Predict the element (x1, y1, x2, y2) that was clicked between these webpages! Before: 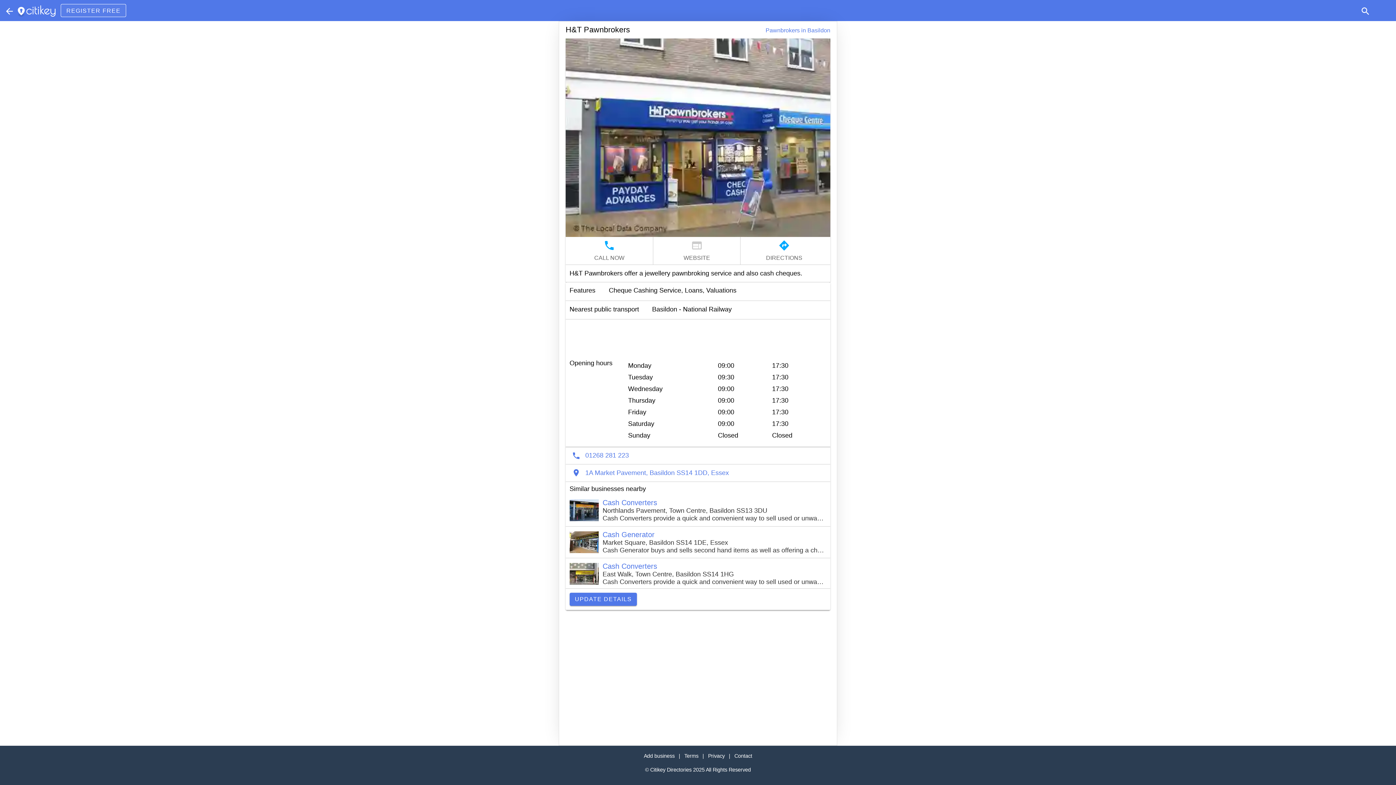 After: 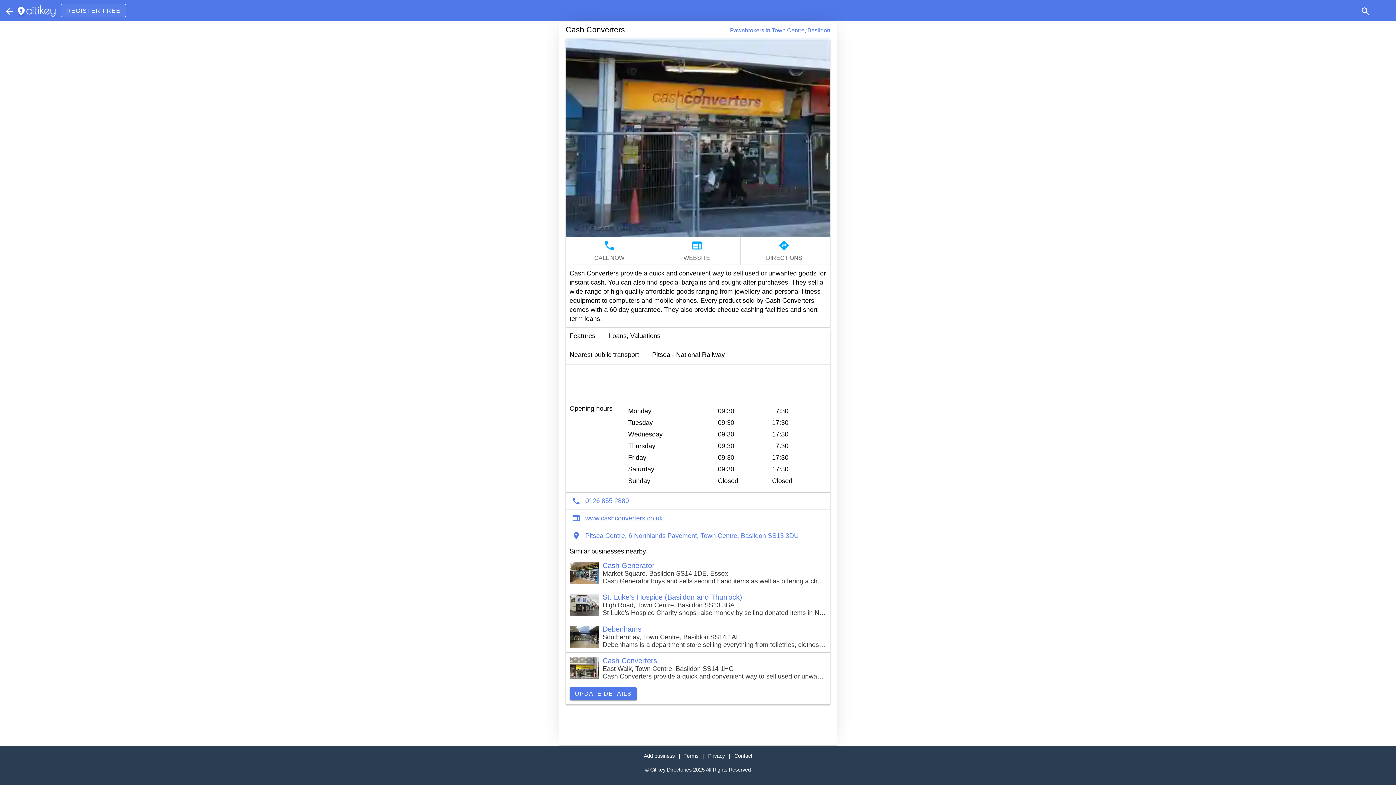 Action: label: Cash Converters
Northlands Pavement, Town Centre, Basildon SS13 3DU
Cash Converters provide a quick and convenient way to sell used or unwanted good… bbox: (569, 499, 826, 522)